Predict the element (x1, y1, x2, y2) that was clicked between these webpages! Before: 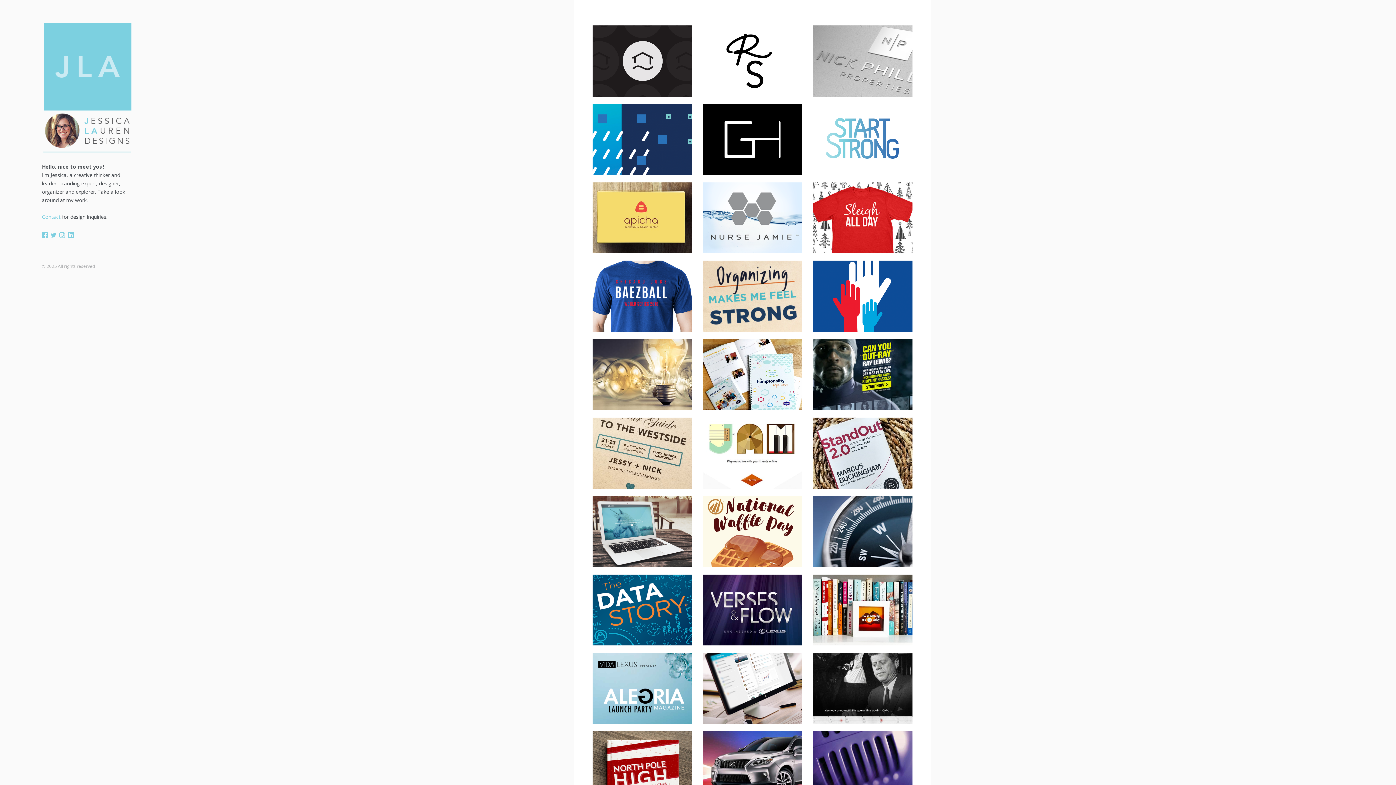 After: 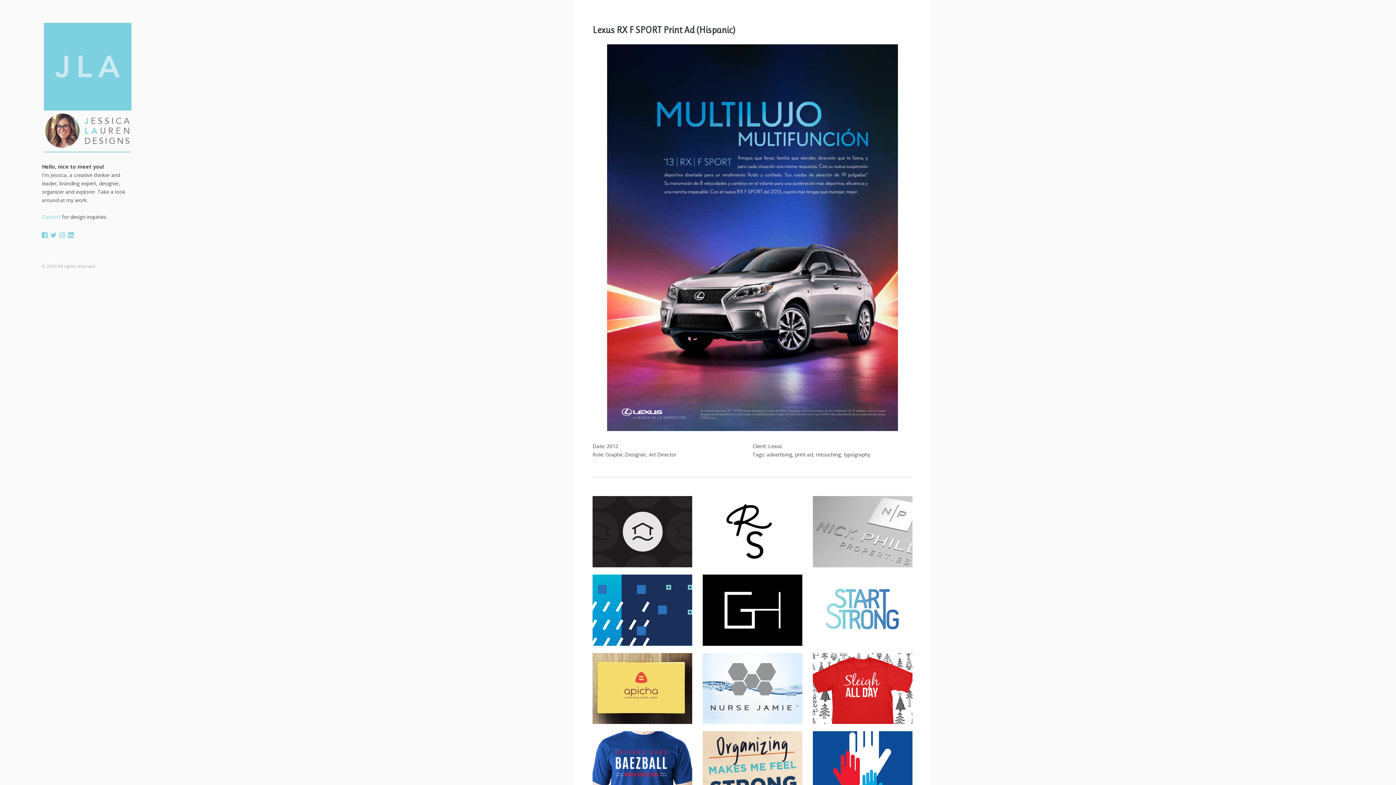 Action: bbox: (702, 731, 802, 802)